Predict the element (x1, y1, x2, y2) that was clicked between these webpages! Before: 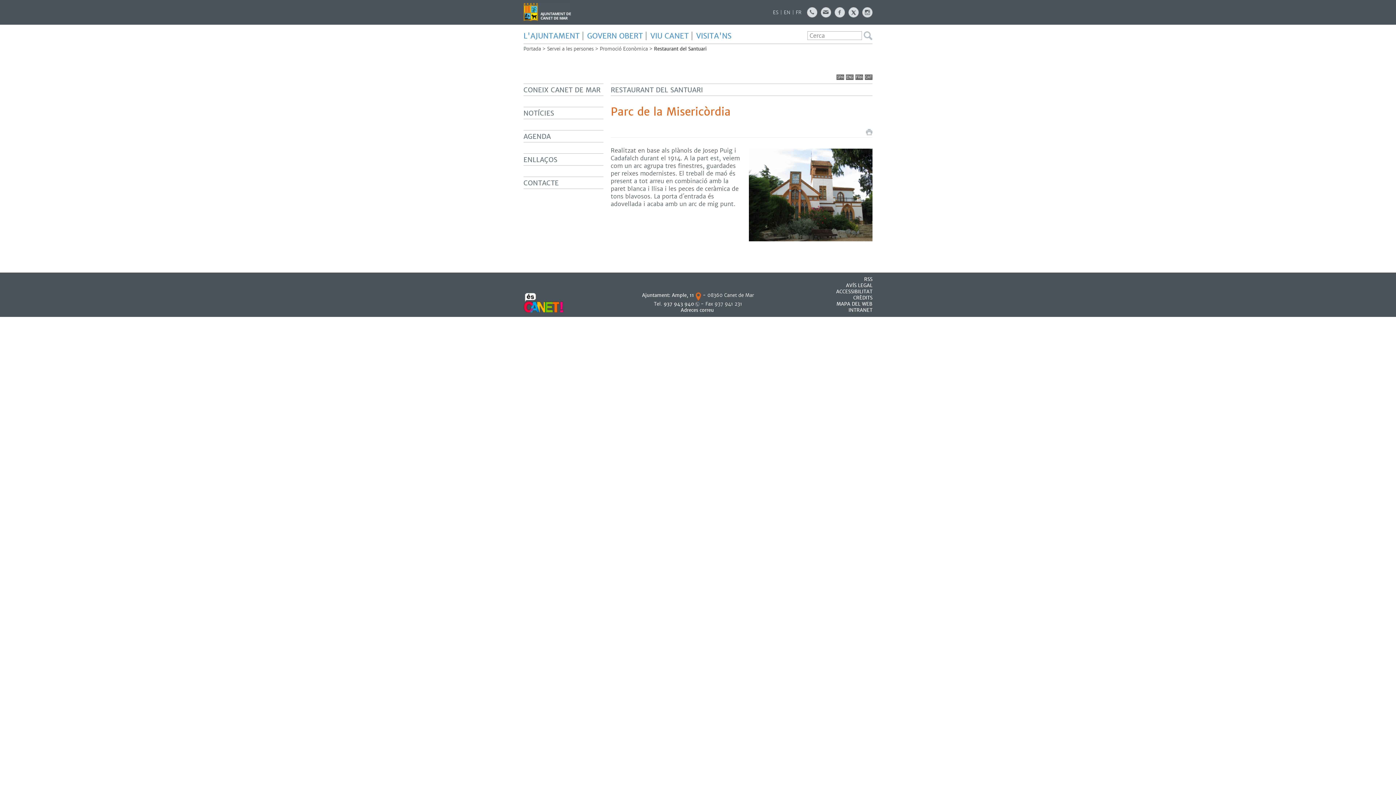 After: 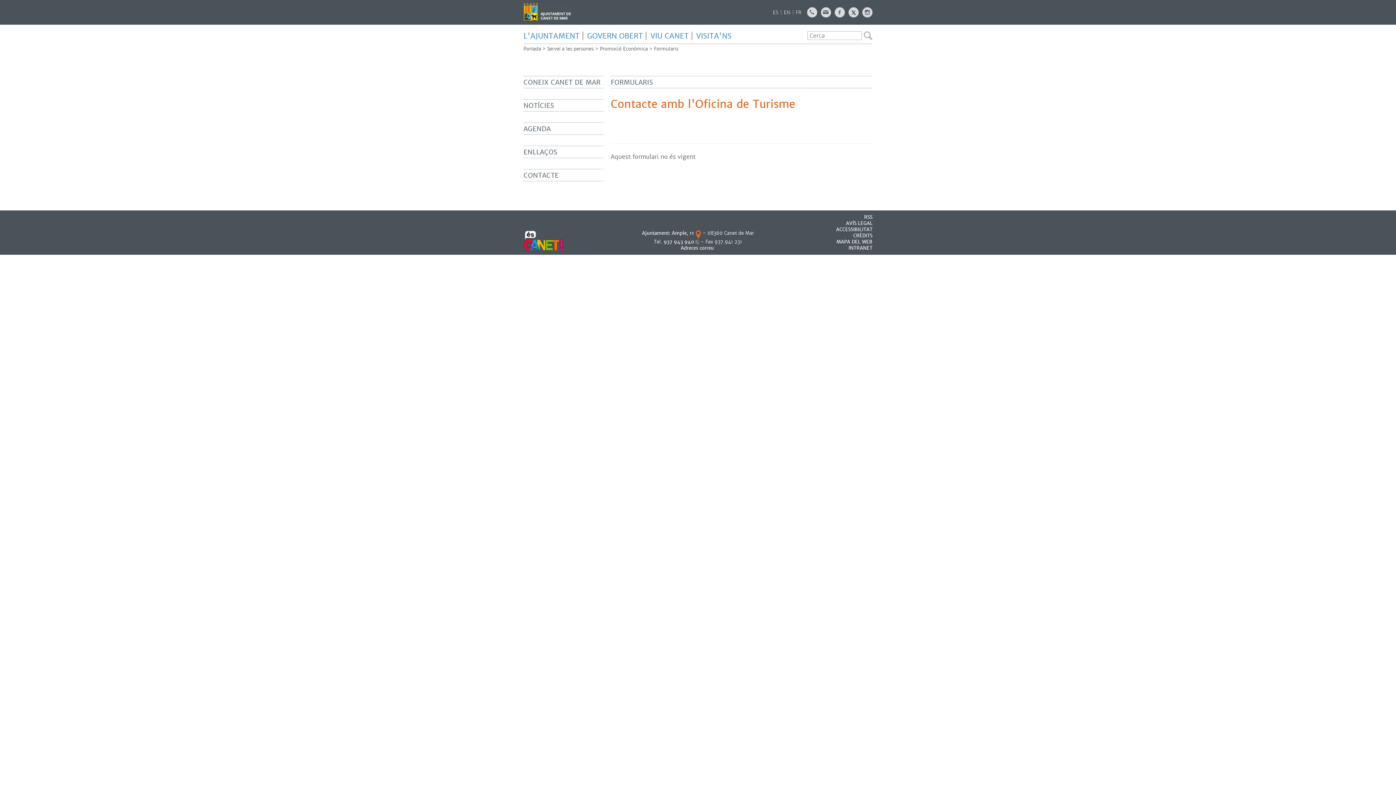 Action: bbox: (523, 176, 603, 189) label: CONTACTE